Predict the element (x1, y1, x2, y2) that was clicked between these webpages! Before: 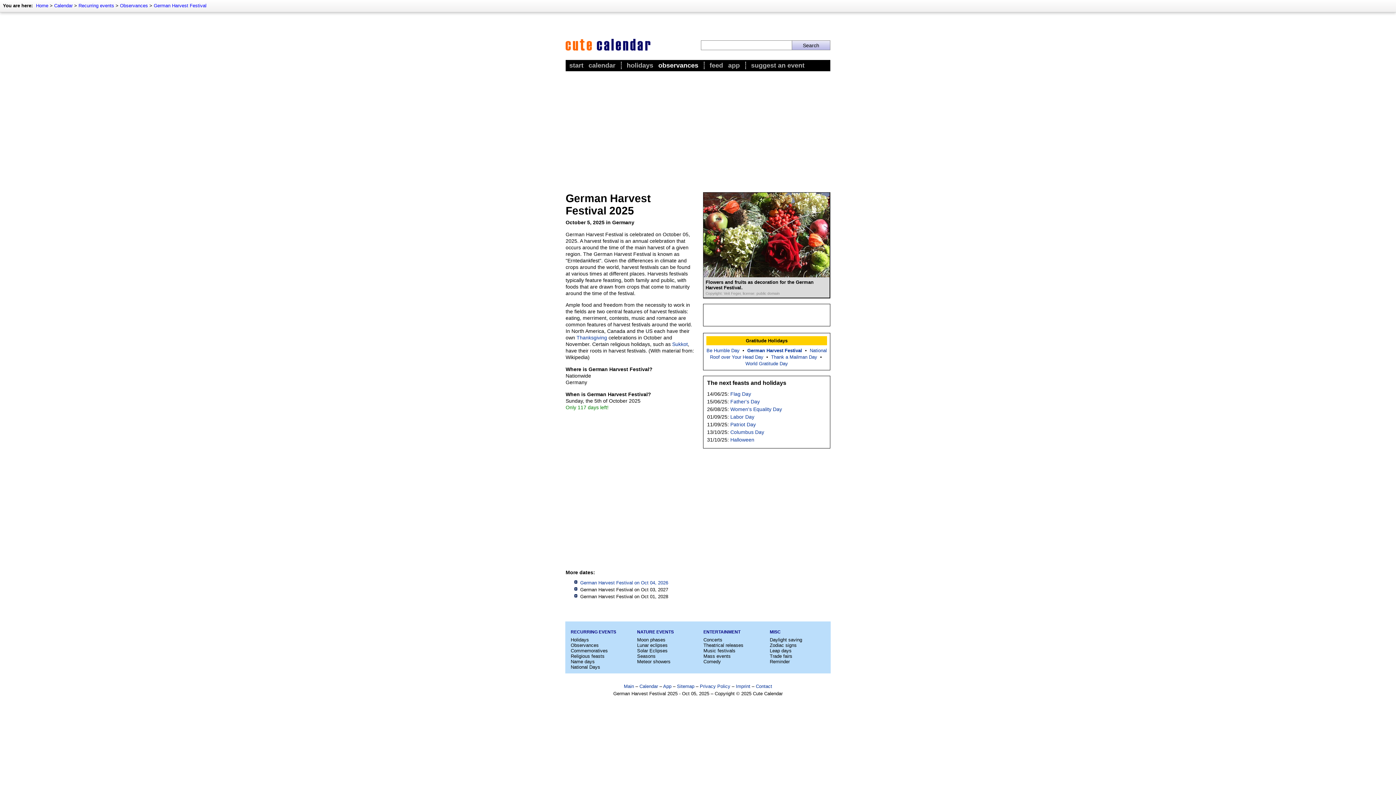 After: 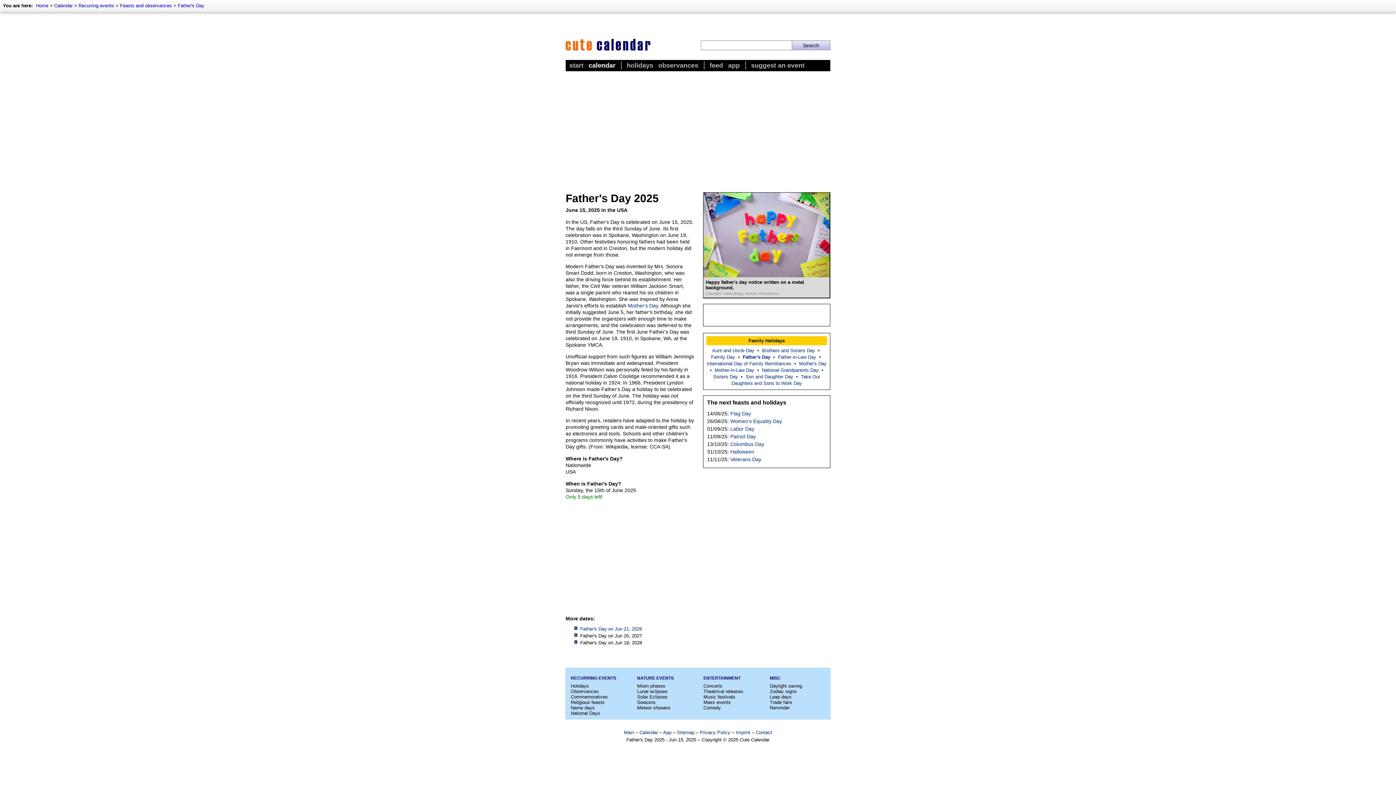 Action: label: Father's Day bbox: (730, 398, 760, 404)